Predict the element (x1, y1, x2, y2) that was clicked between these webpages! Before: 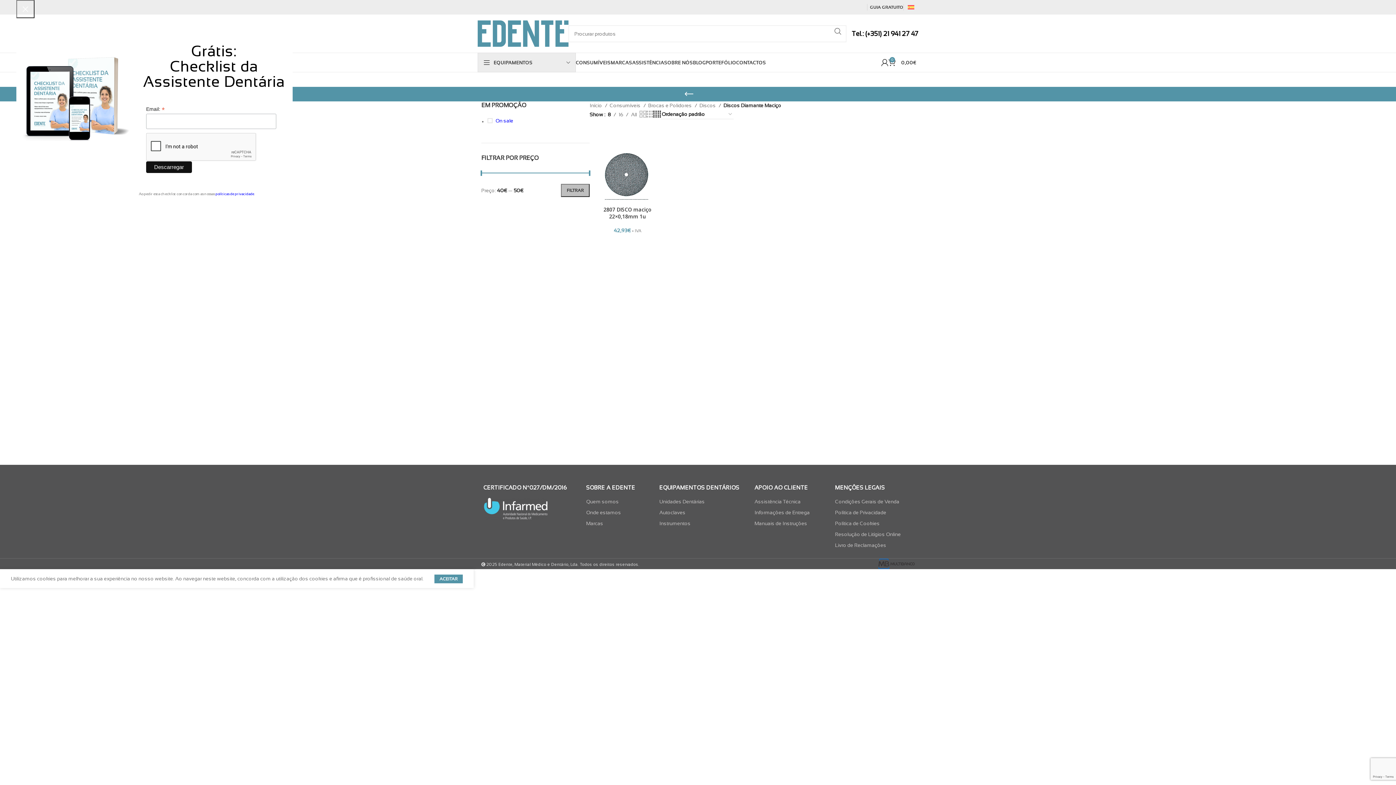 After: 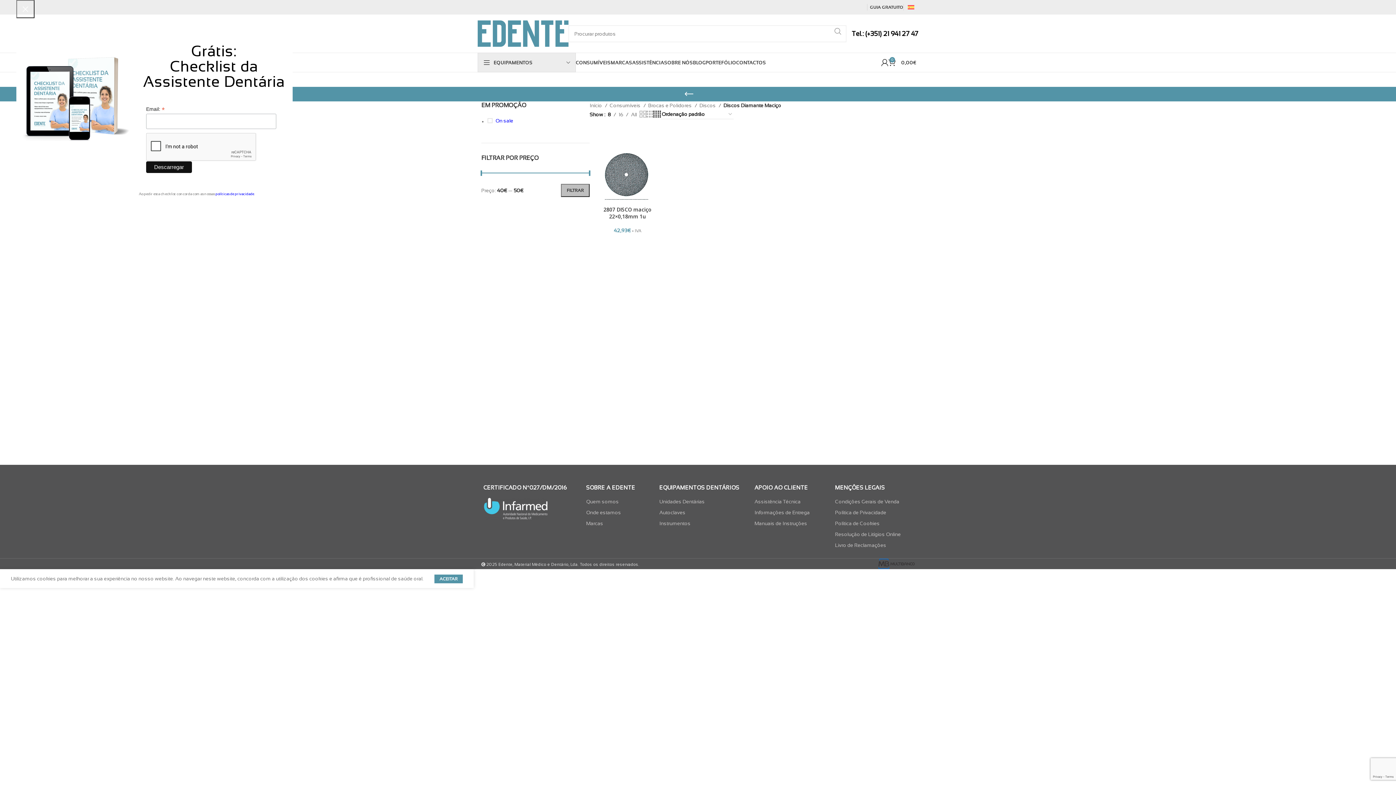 Action: label: Search  bbox: (829, 25, 846, 36)